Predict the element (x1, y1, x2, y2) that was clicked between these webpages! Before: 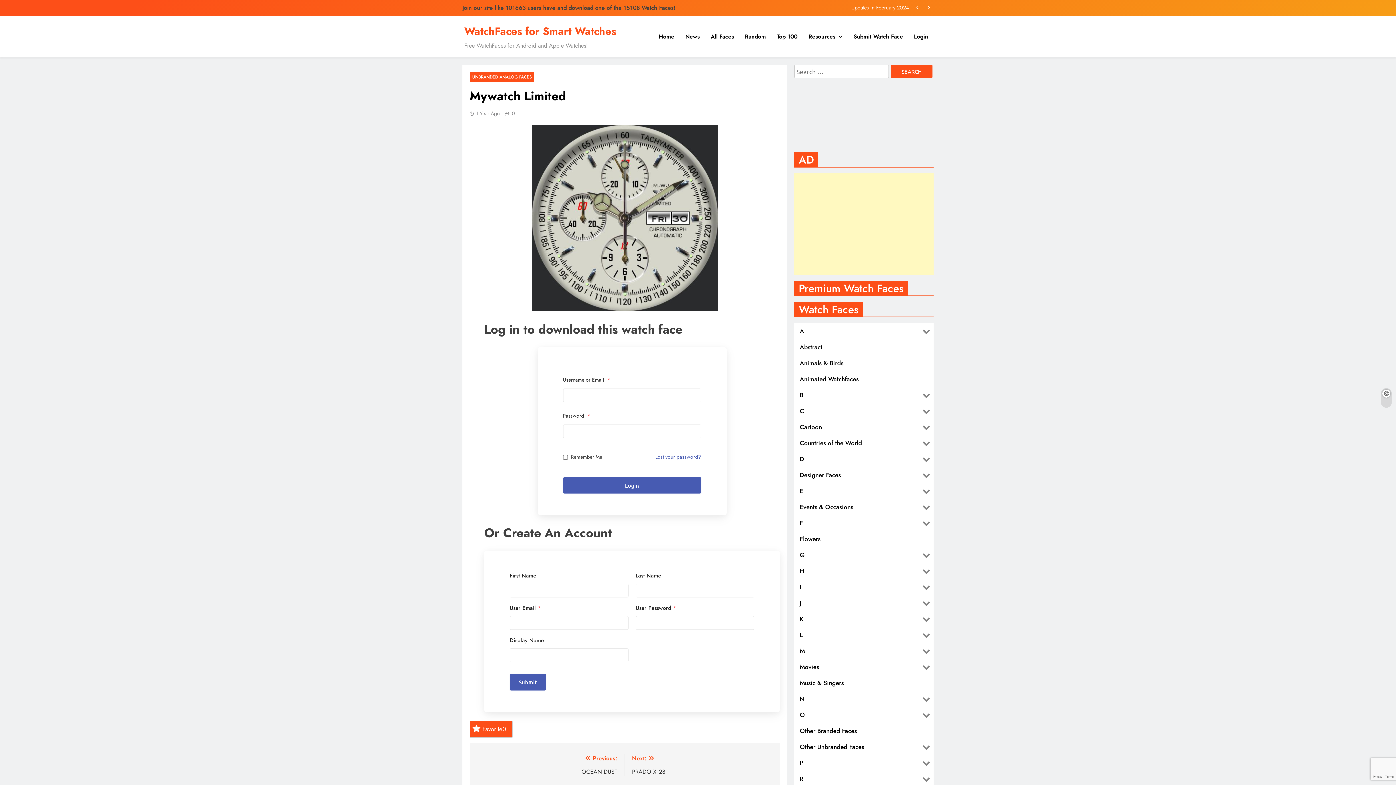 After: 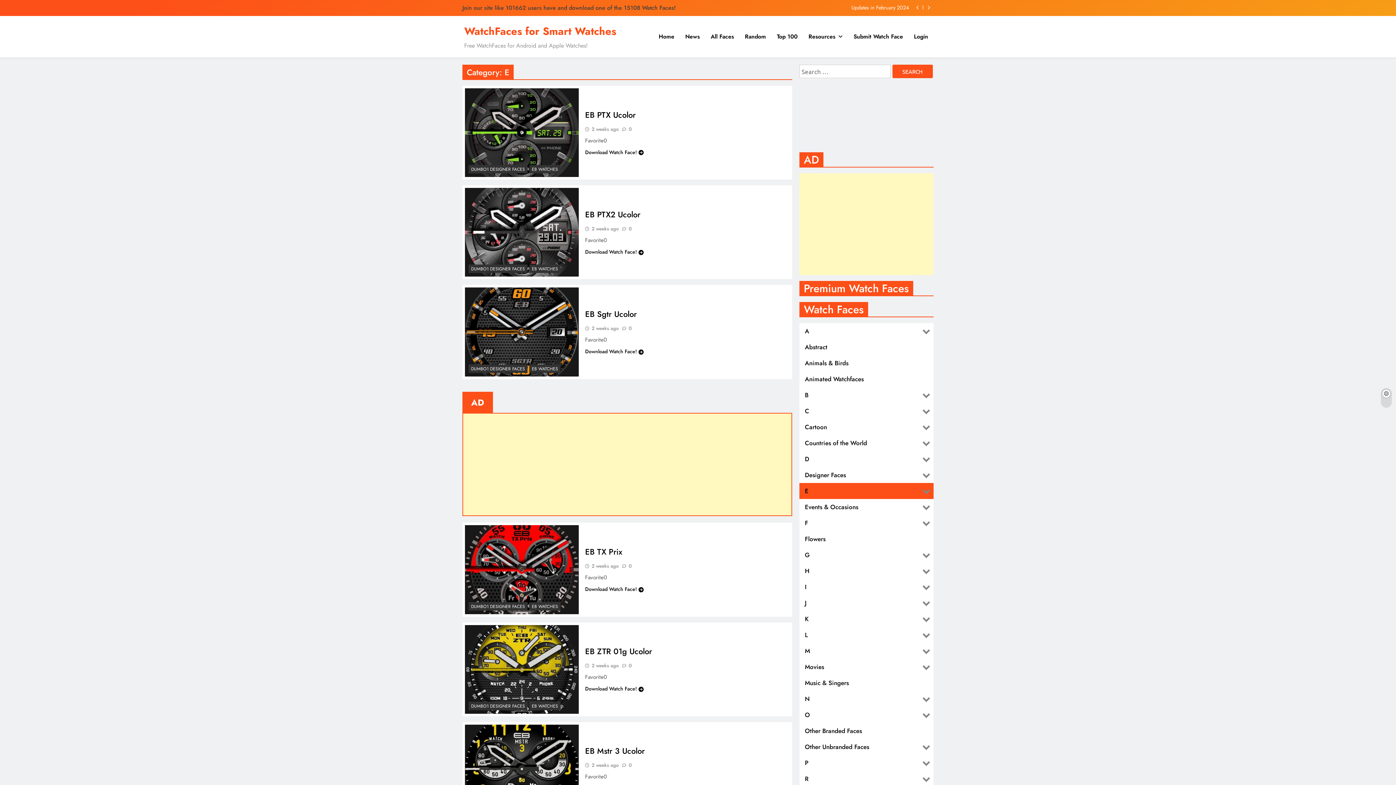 Action: label: E bbox: (794, 483, 919, 499)